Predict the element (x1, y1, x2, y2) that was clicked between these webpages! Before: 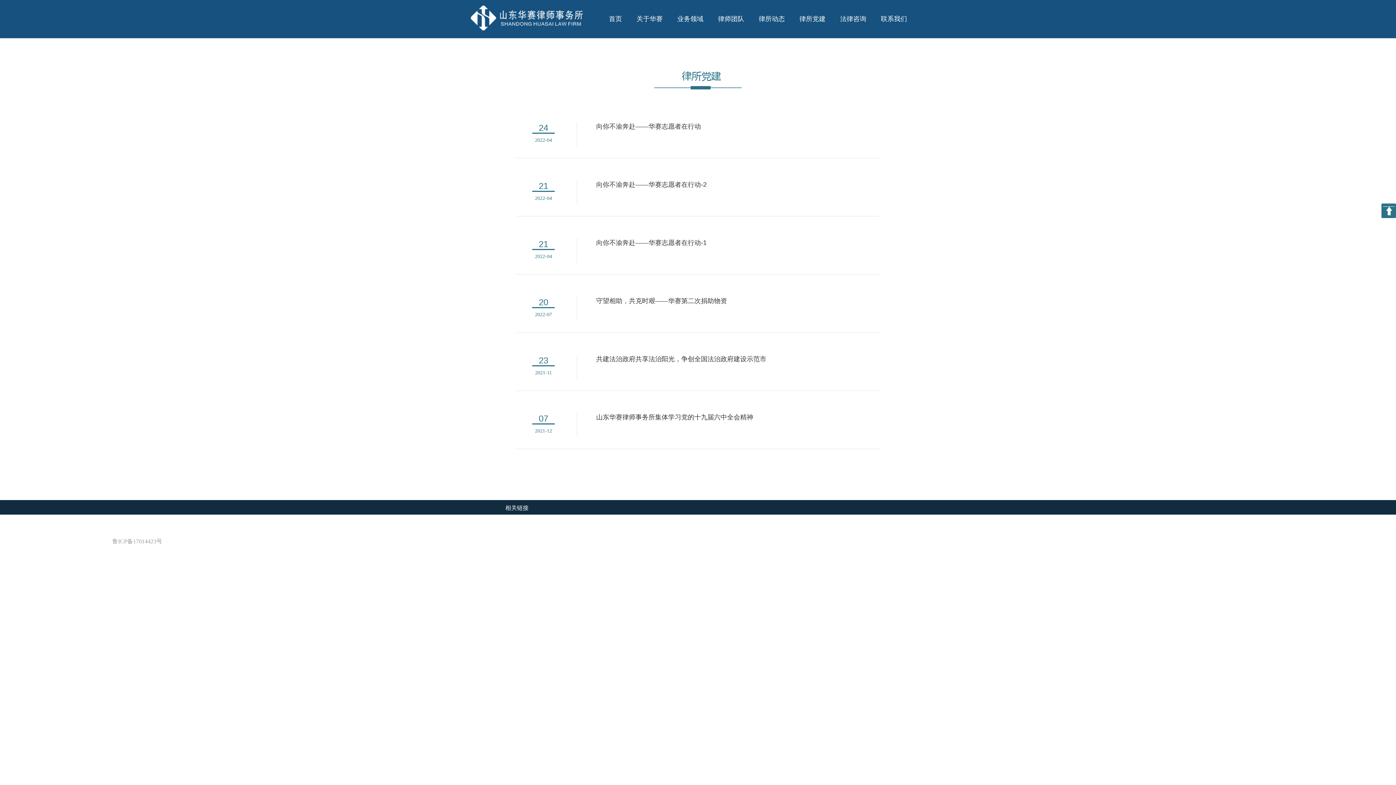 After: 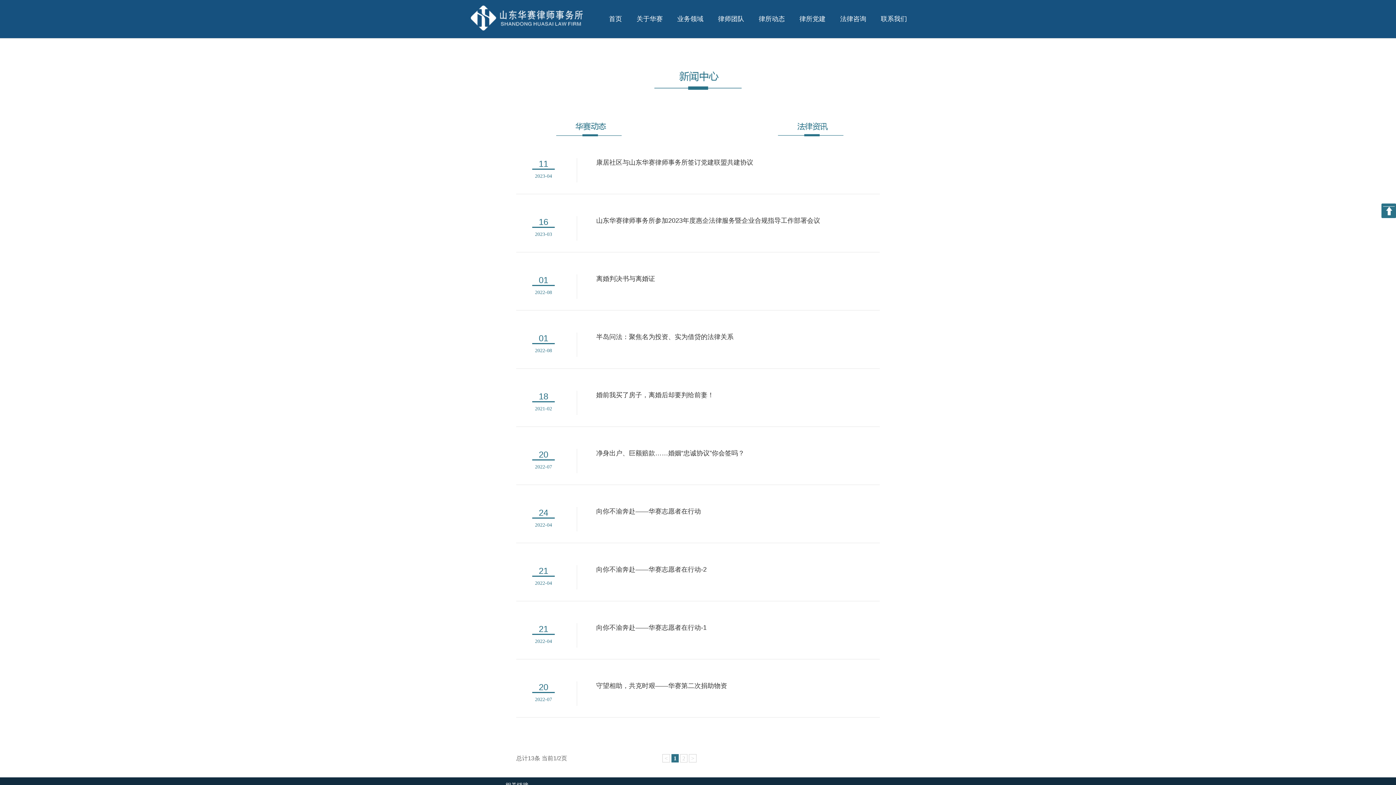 Action: bbox: (755, 0, 788, 38) label: 律所动态